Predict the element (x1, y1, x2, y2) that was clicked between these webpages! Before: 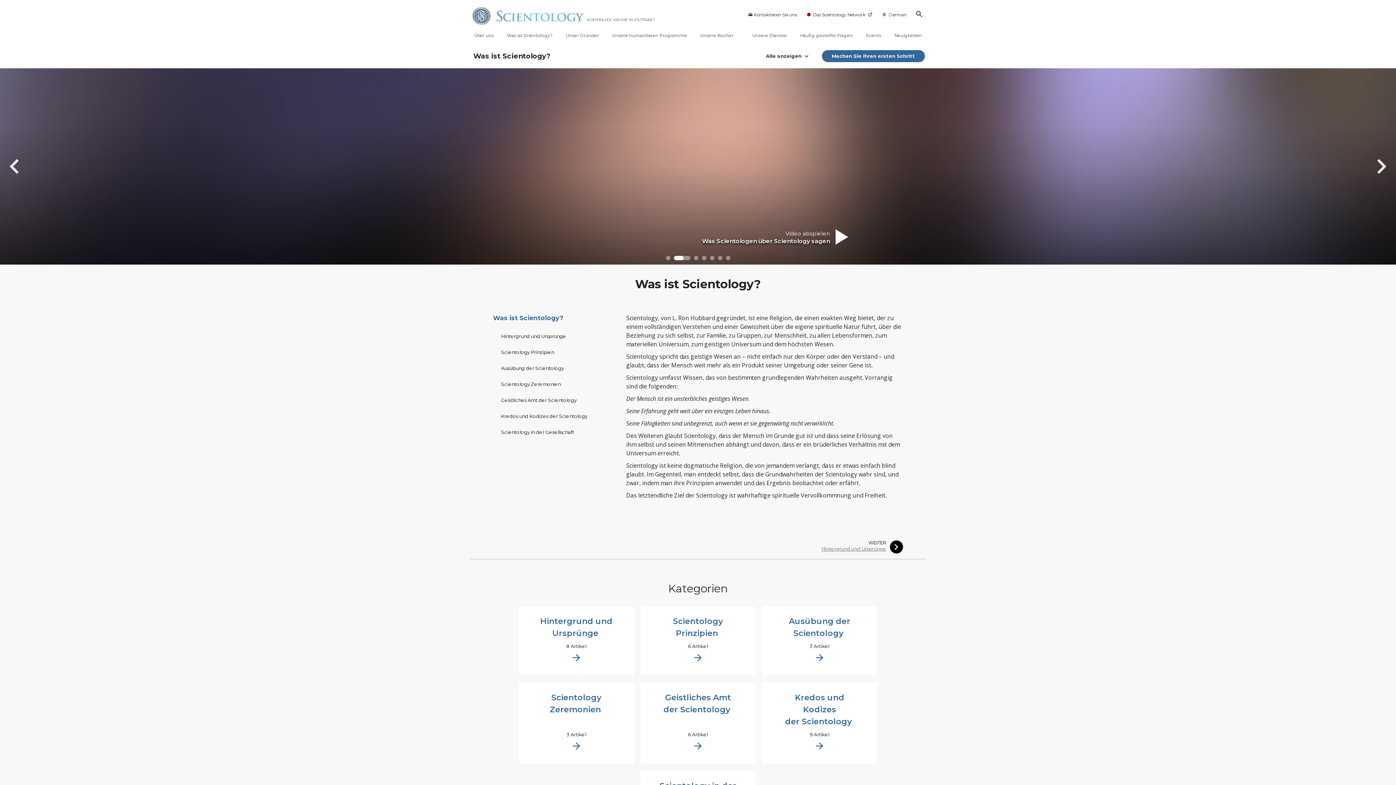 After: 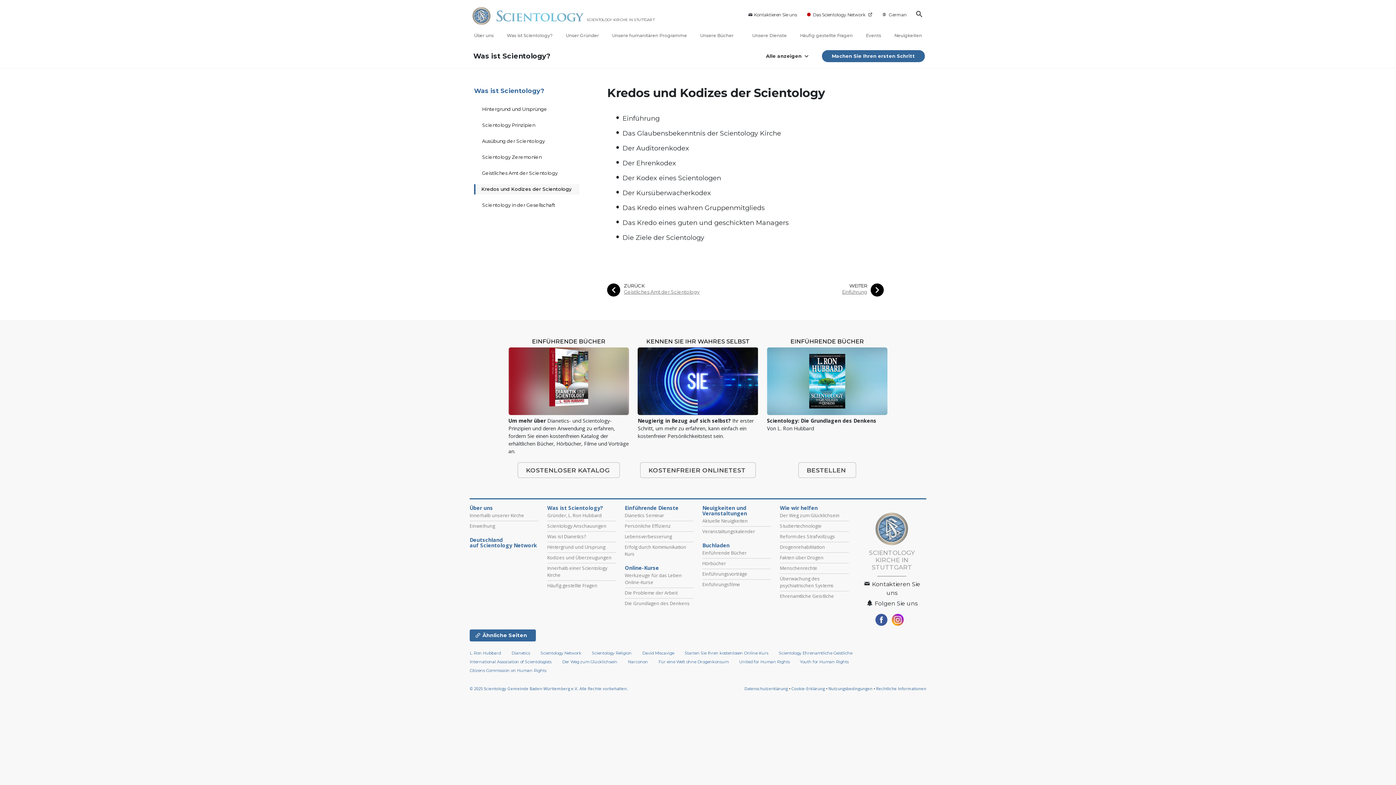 Action: label: Kredos und Kodizes der Scientology bbox: (493, 411, 598, 421)